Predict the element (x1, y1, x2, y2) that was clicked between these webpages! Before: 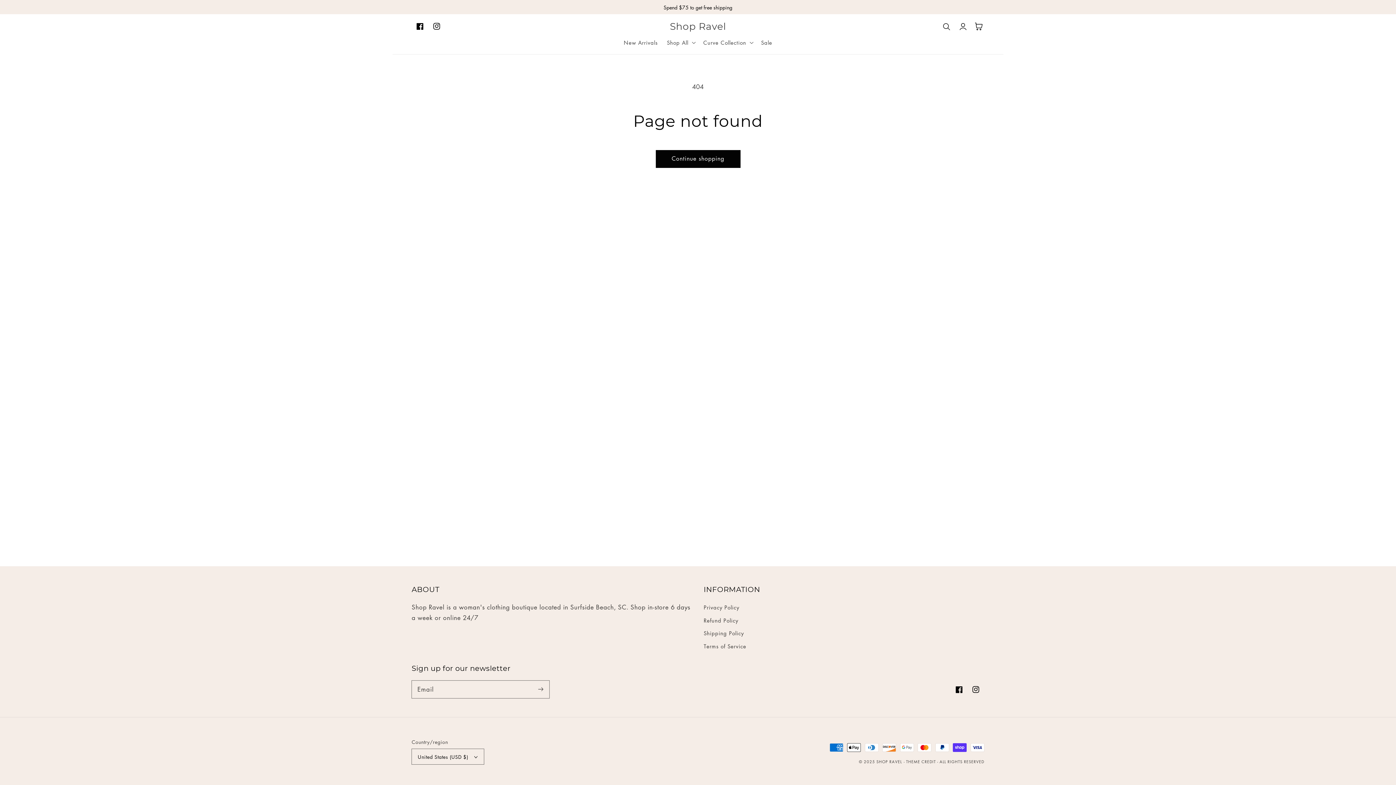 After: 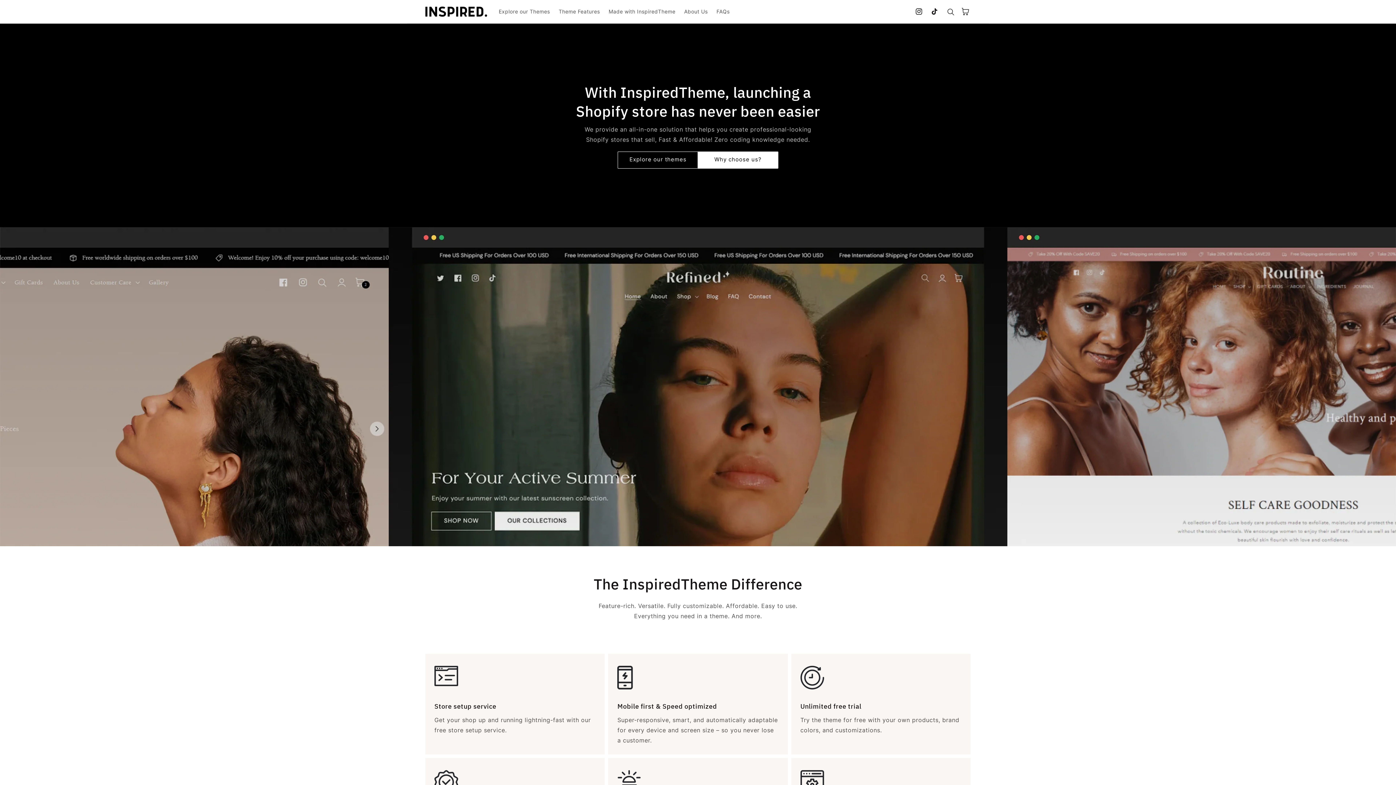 Action: bbox: (904, 759, 939, 764) label: - THEME CREDIT - 